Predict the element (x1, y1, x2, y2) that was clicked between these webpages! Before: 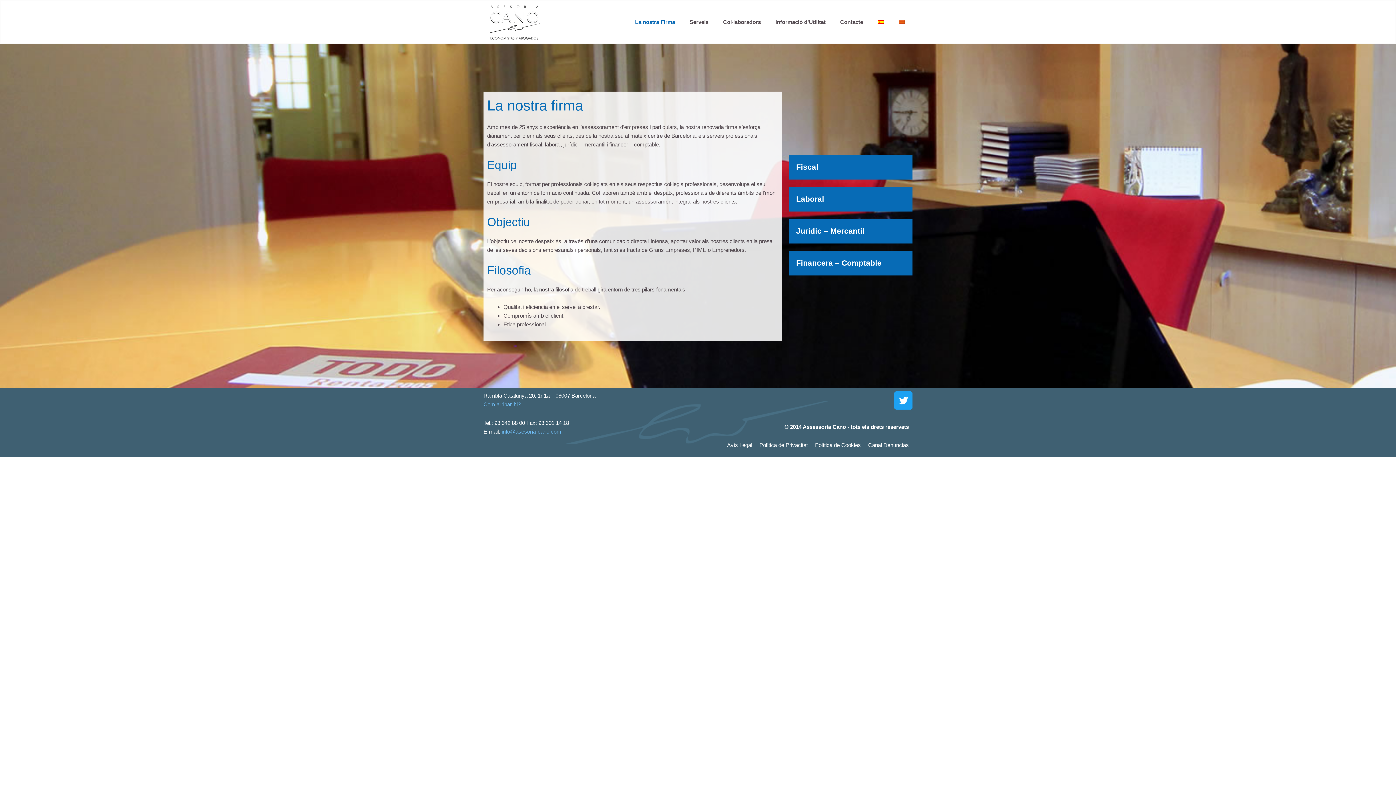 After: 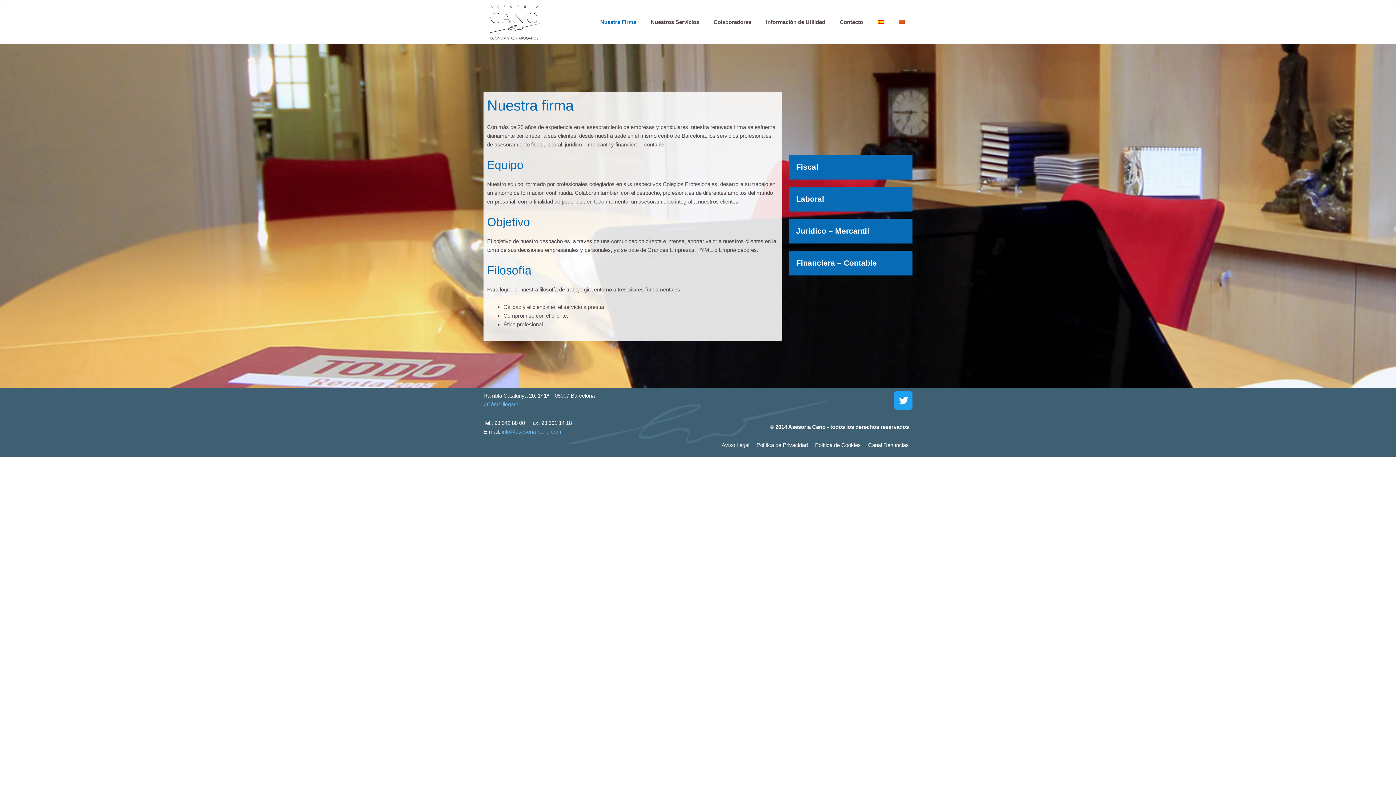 Action: bbox: (870, 13, 891, 30)